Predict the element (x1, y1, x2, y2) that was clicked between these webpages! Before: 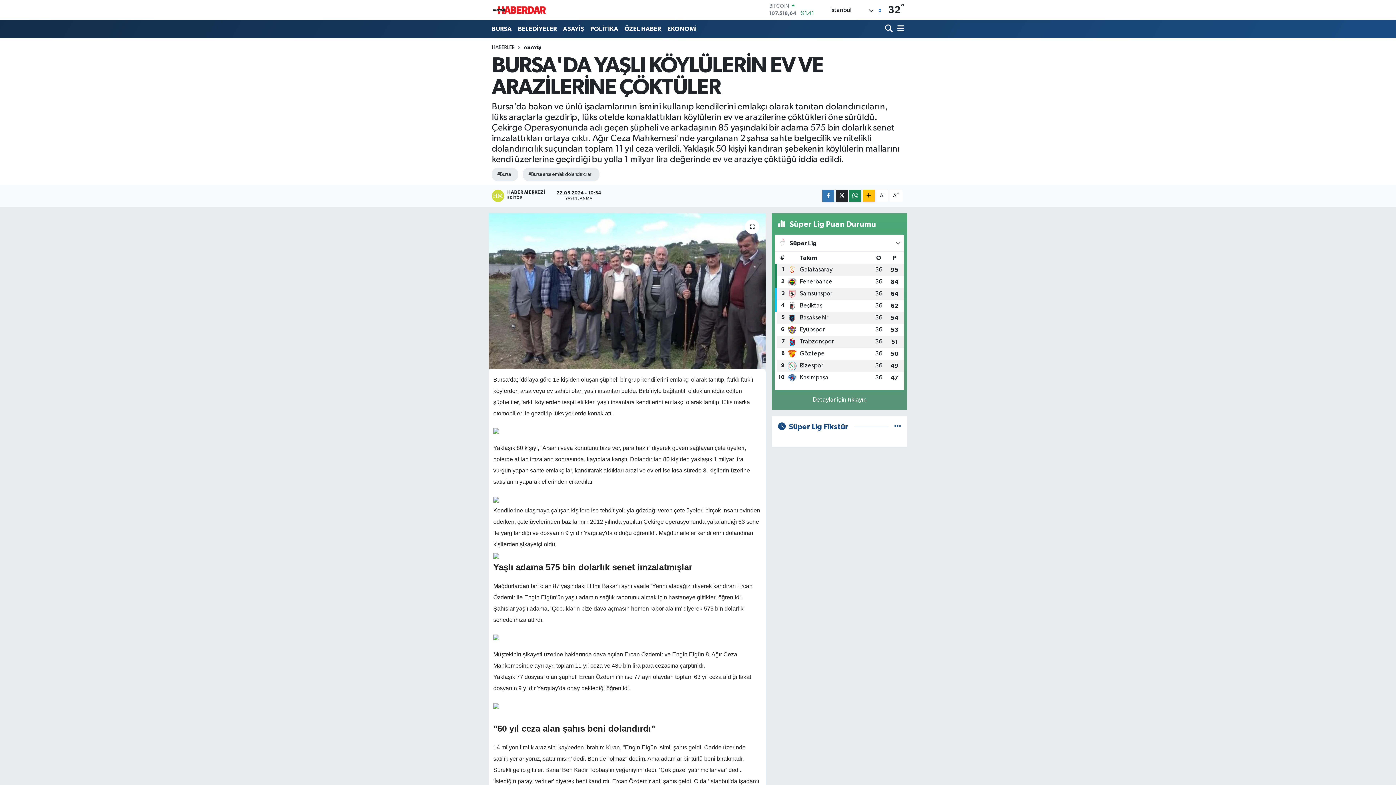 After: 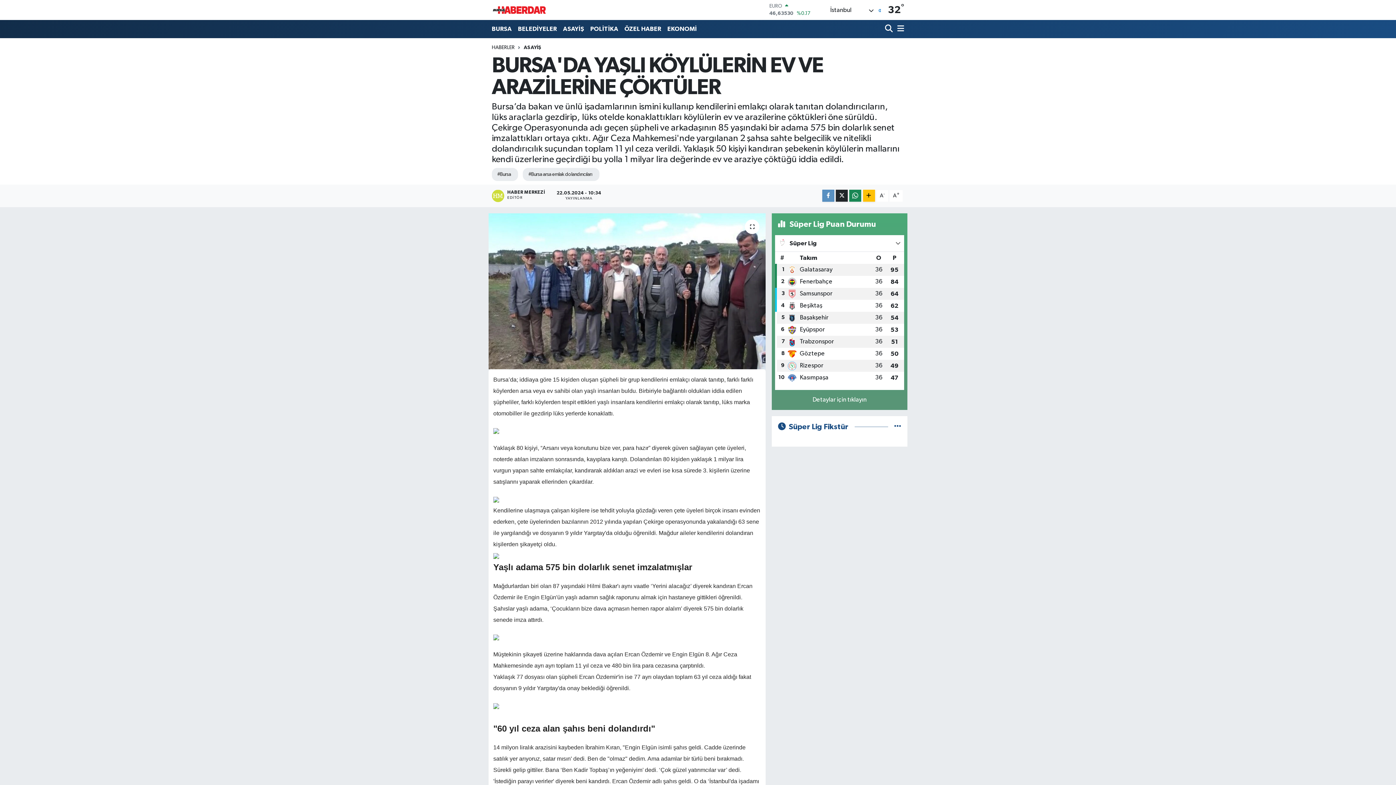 Action: bbox: (822, 189, 834, 201)